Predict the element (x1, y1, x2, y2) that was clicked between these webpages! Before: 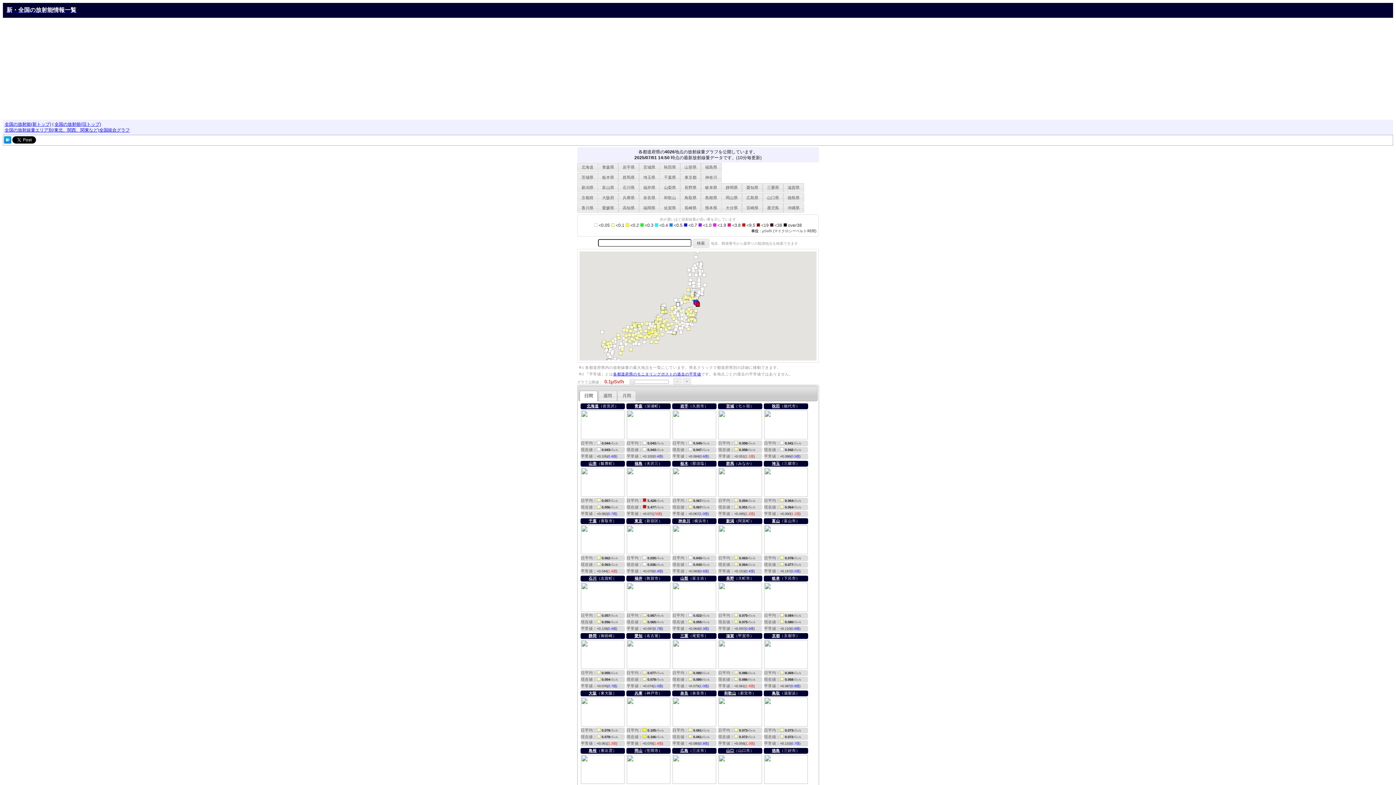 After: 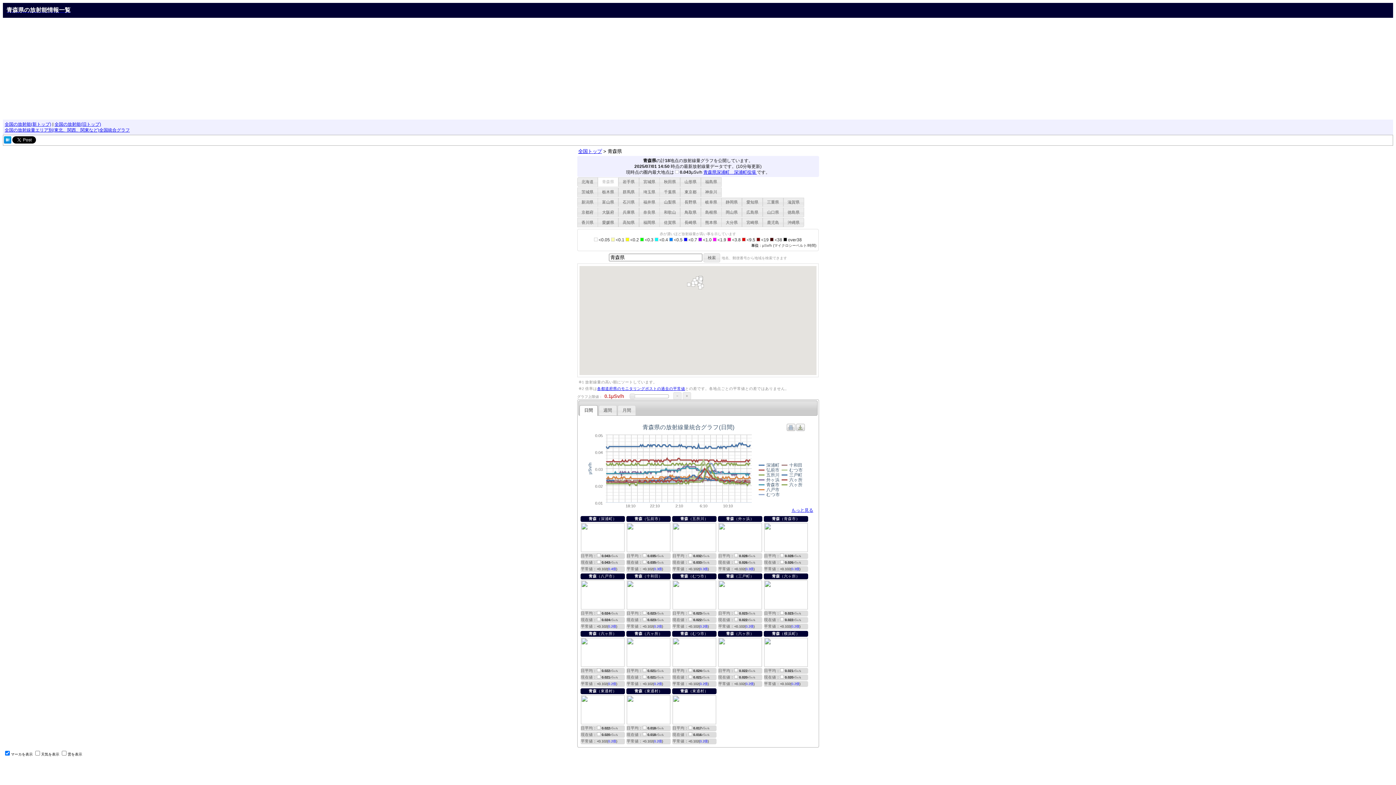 Action: bbox: (634, 403, 642, 408) label: 青森